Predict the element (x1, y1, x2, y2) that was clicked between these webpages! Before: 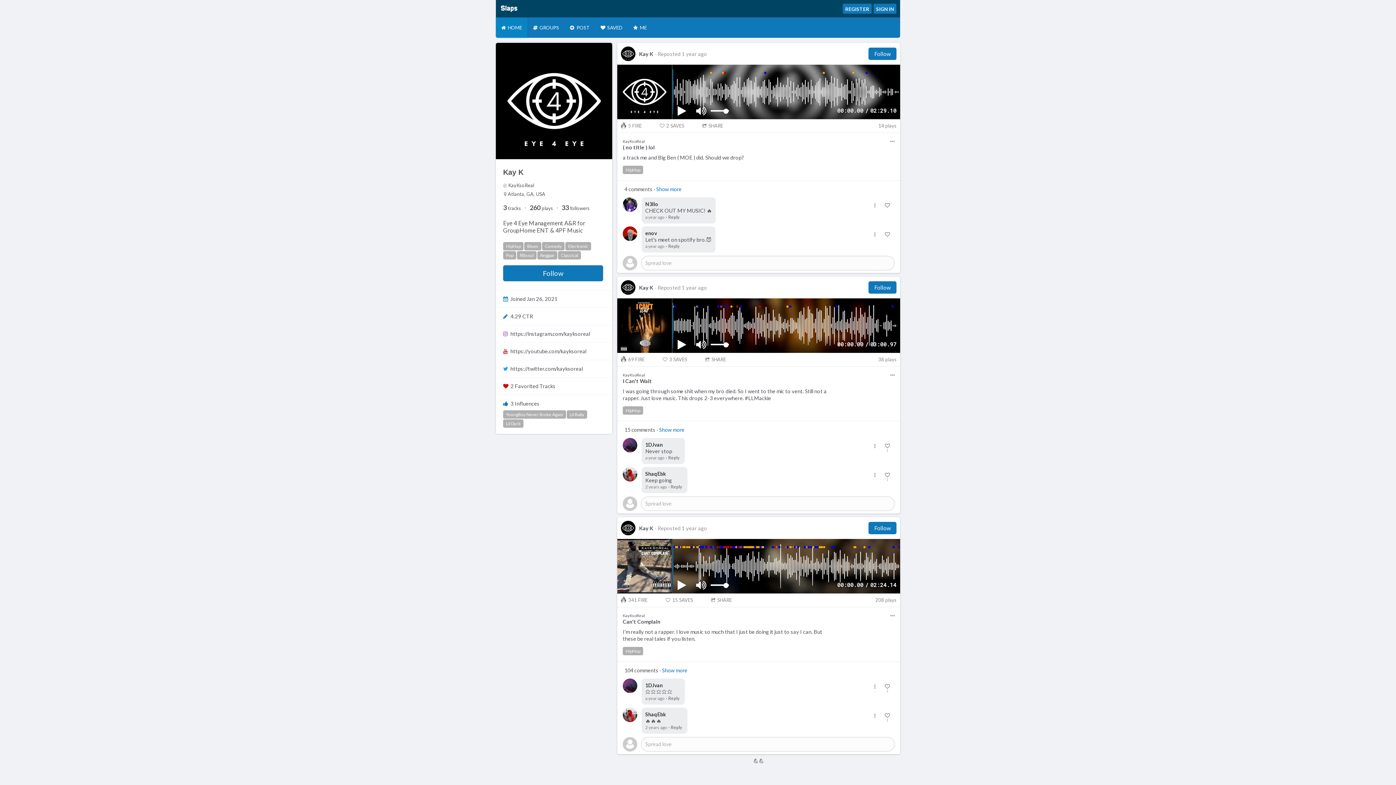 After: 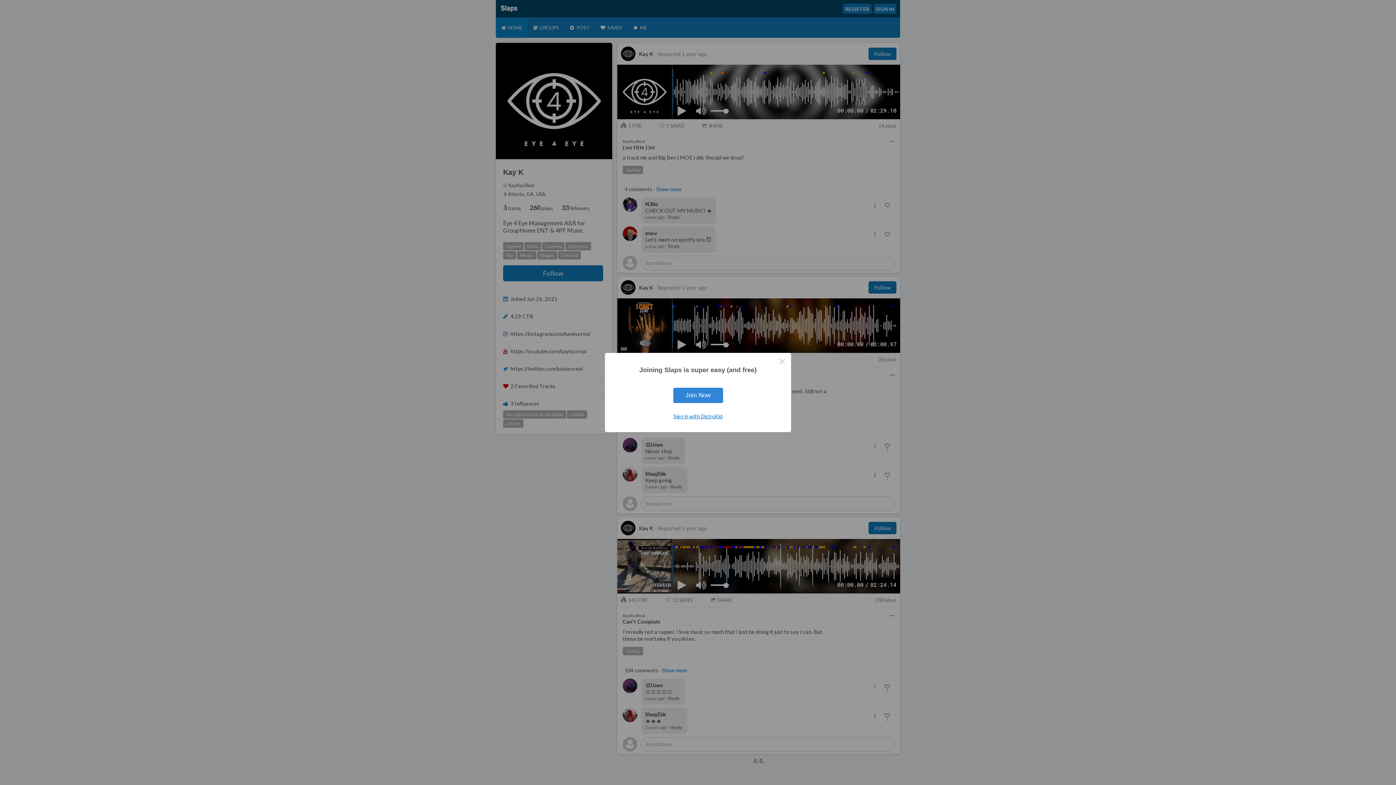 Action: bbox: (621, 46, 639, 61)